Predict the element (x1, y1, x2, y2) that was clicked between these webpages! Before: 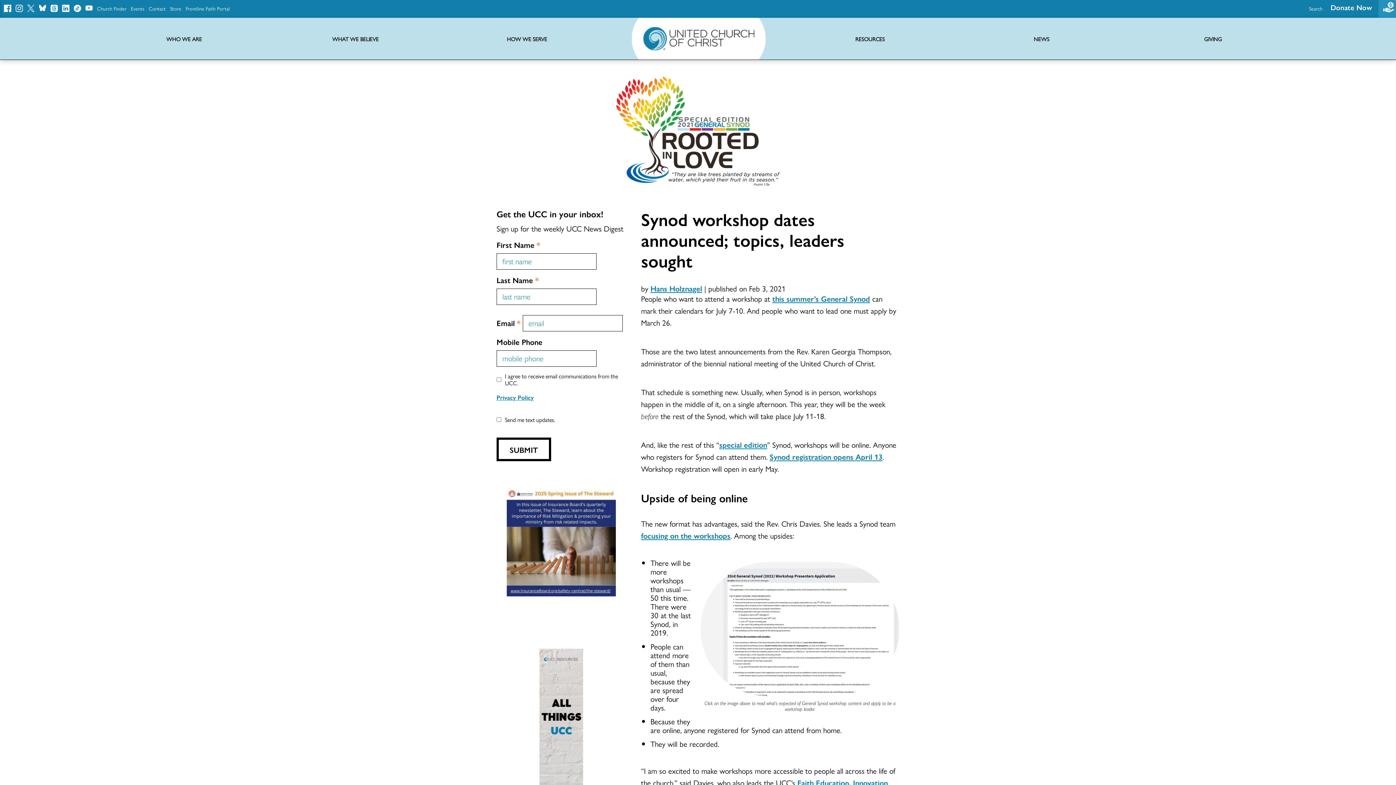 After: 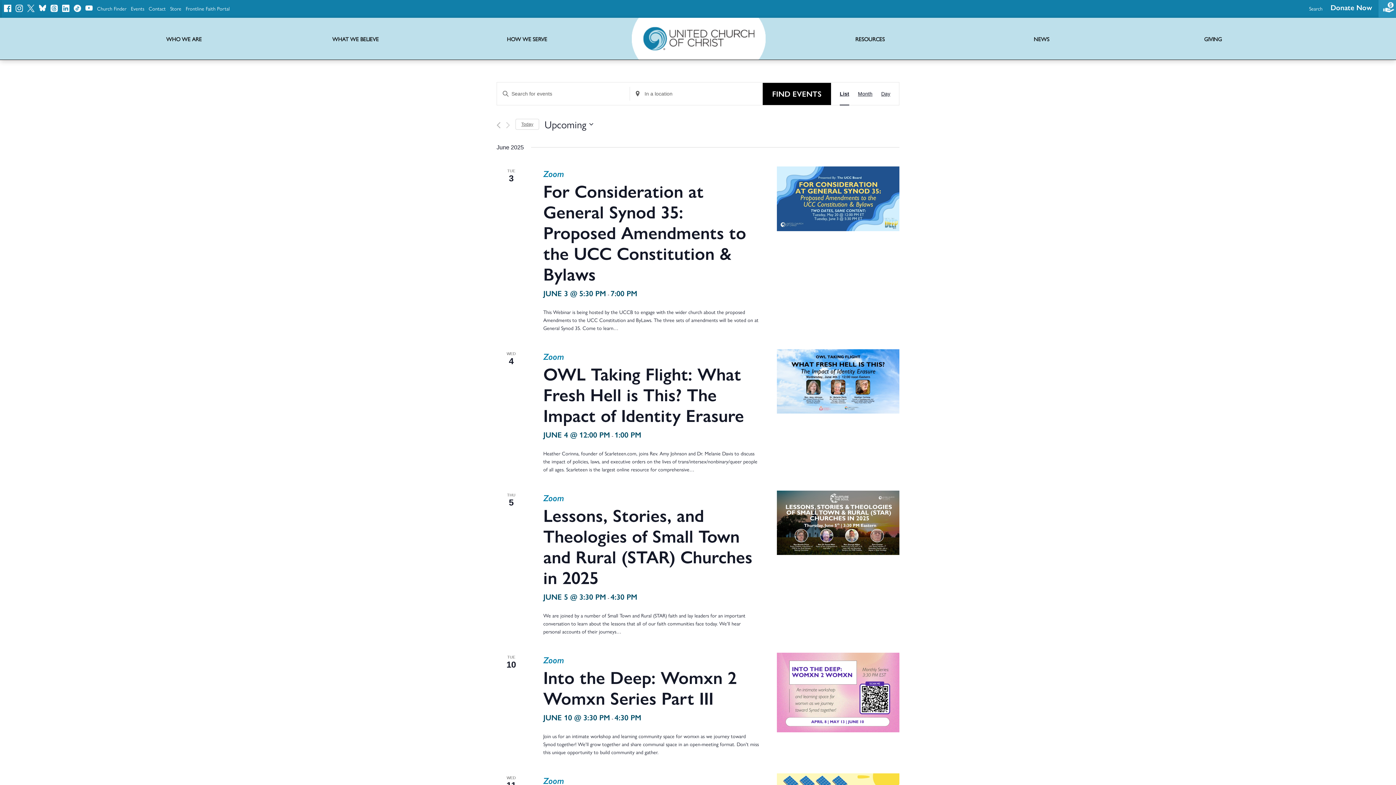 Action: label: Events bbox: (130, 5, 144, 10)